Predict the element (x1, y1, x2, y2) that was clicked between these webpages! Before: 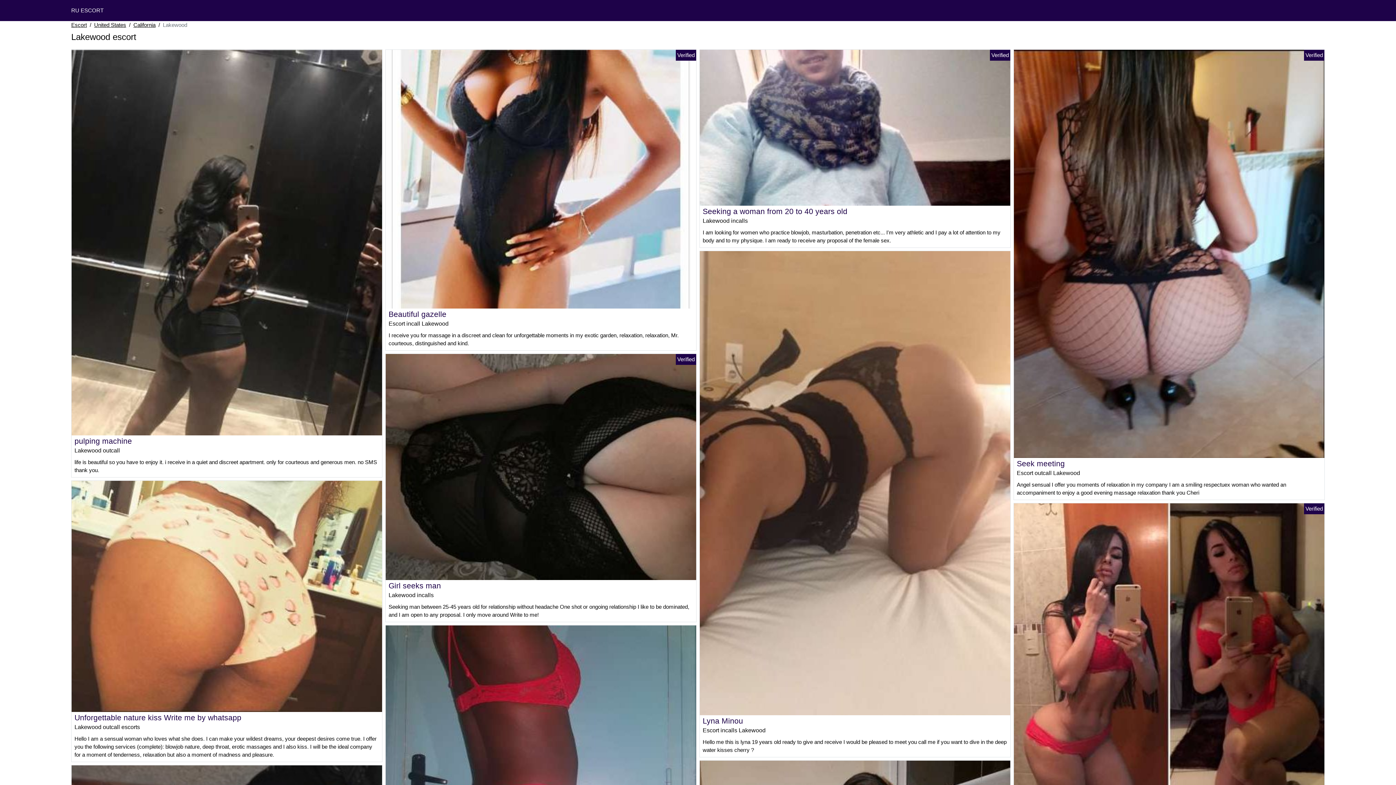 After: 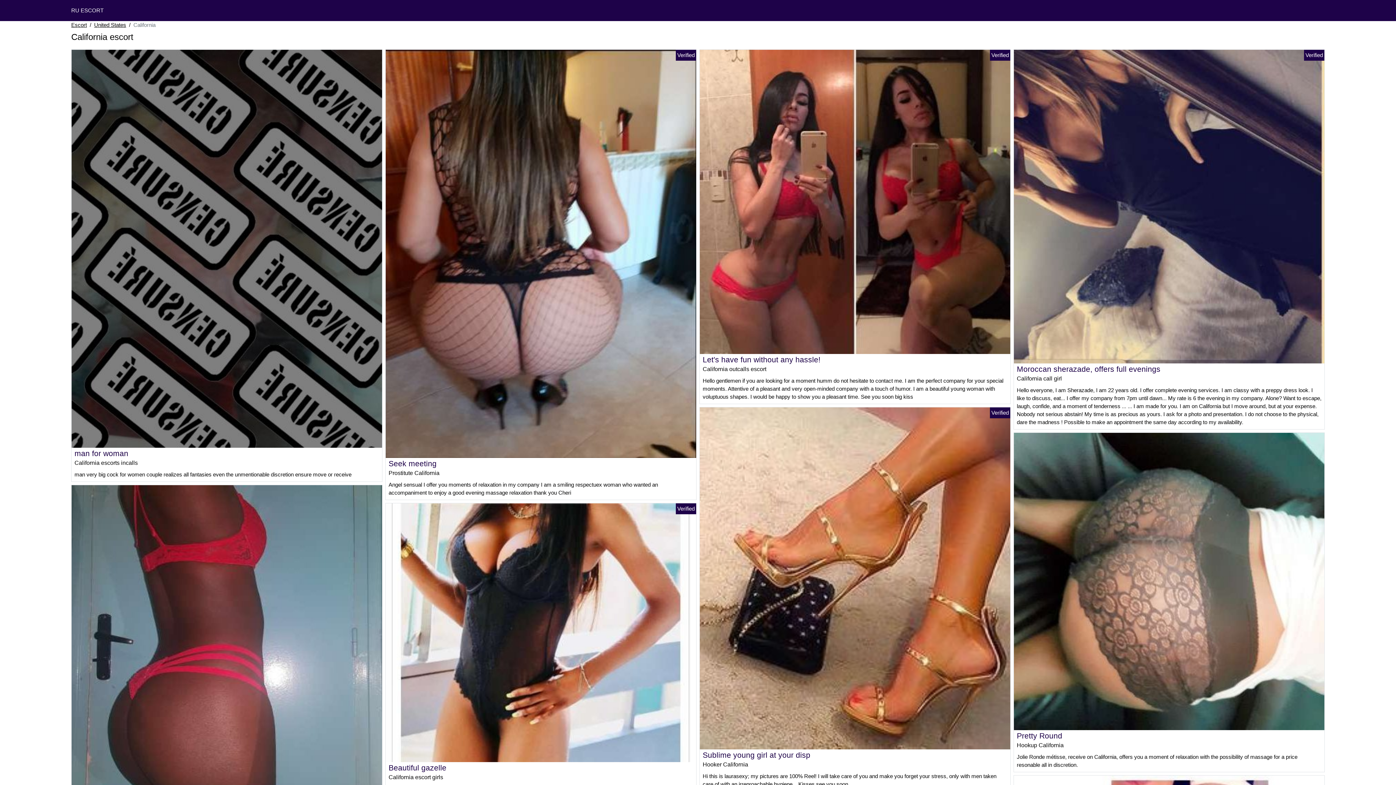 Action: label: California bbox: (133, 21, 155, 29)